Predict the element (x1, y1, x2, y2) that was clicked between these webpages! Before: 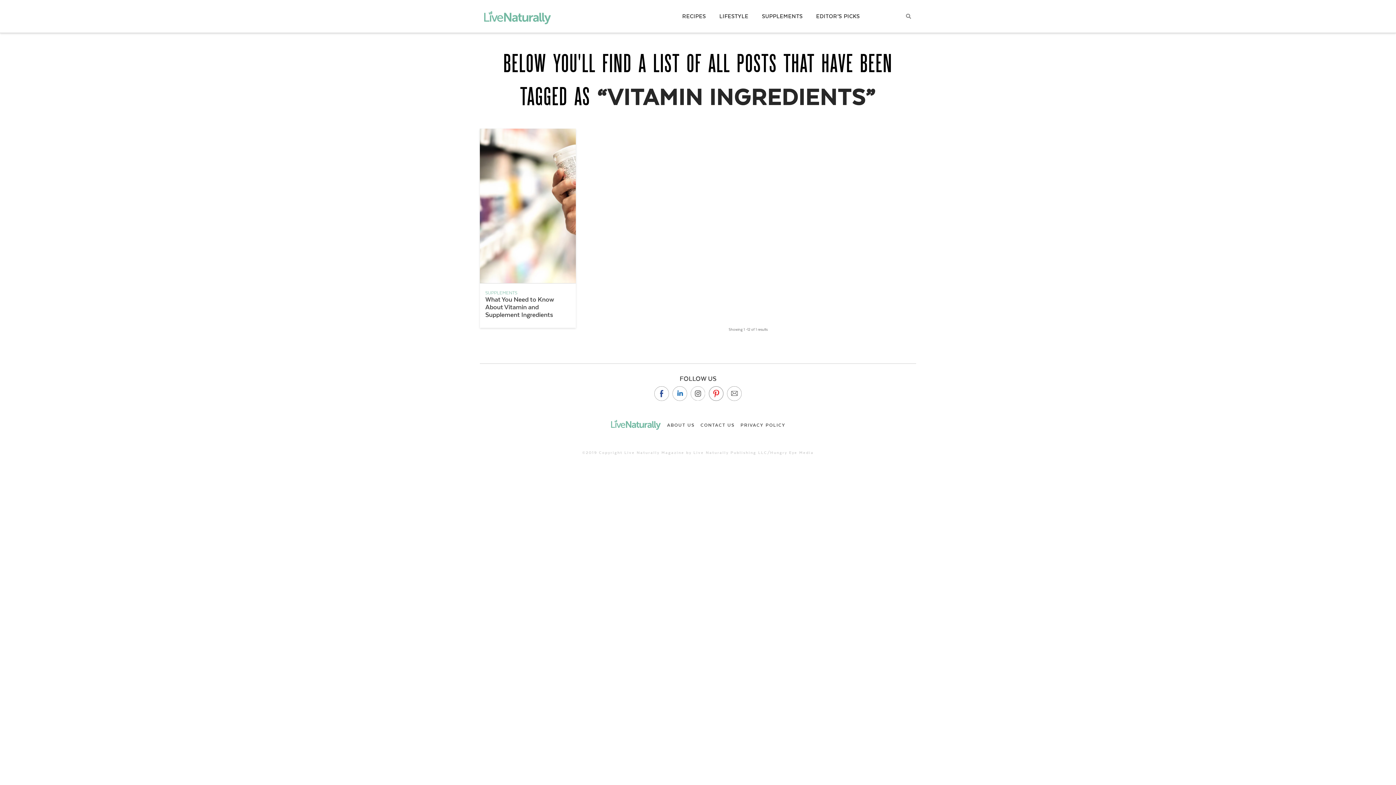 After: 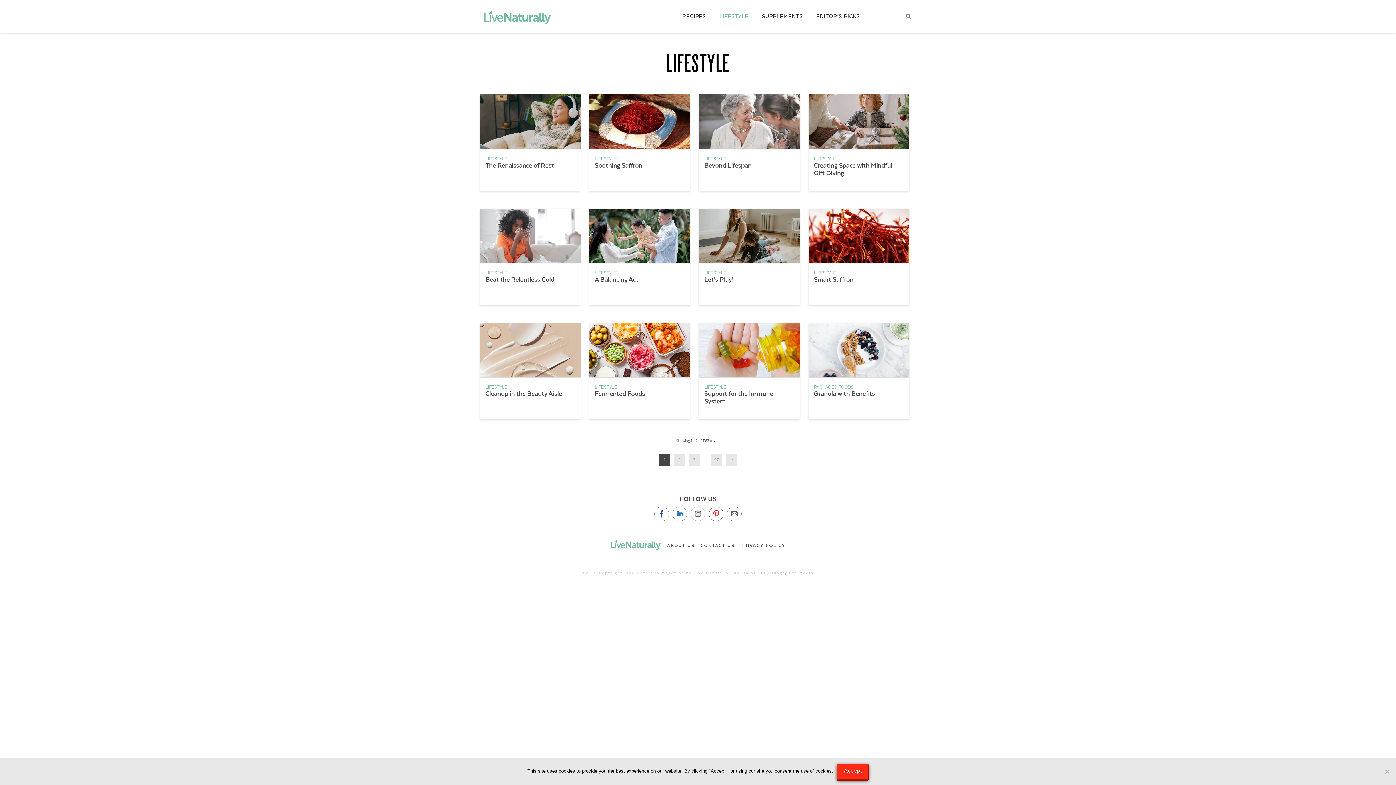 Action: bbox: (712, 0, 754, 32) label: LIFESTYLE